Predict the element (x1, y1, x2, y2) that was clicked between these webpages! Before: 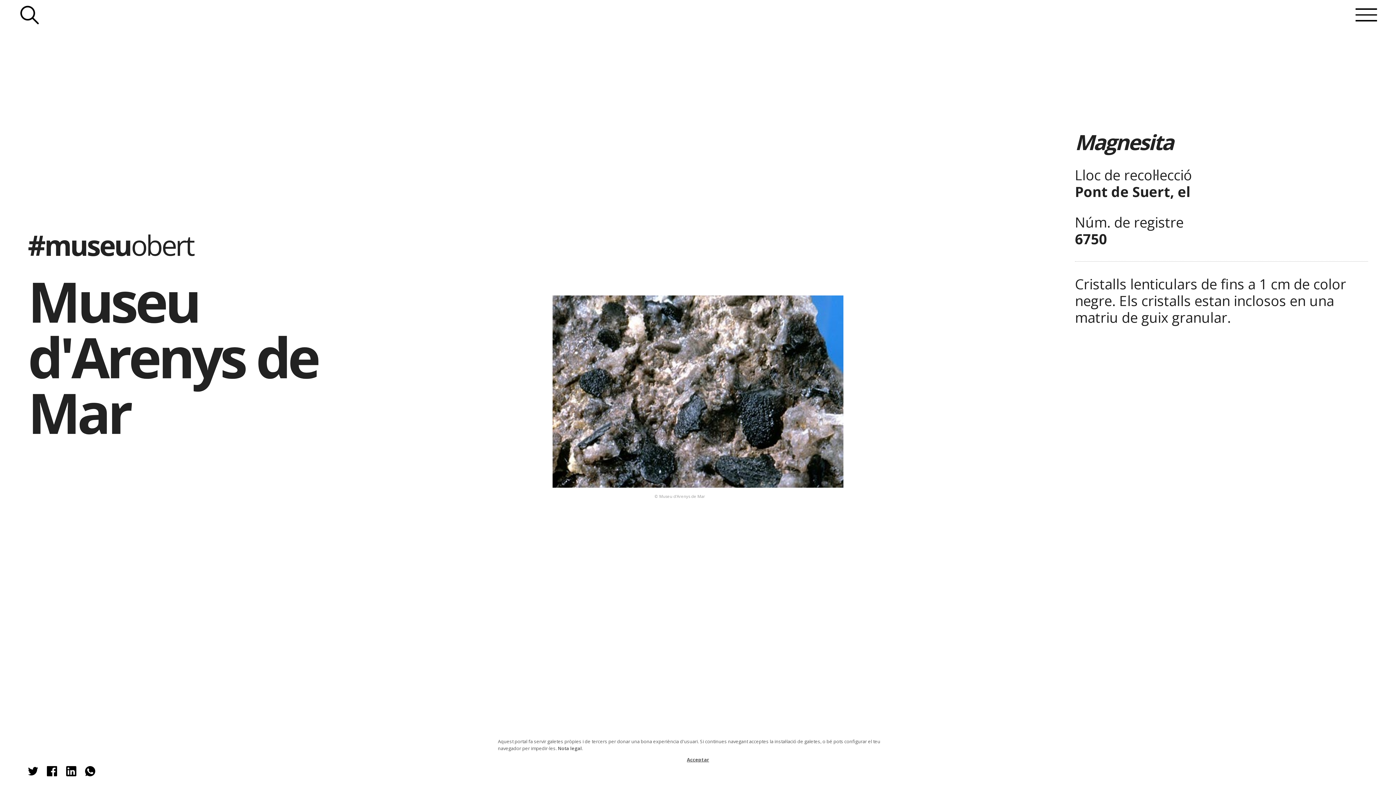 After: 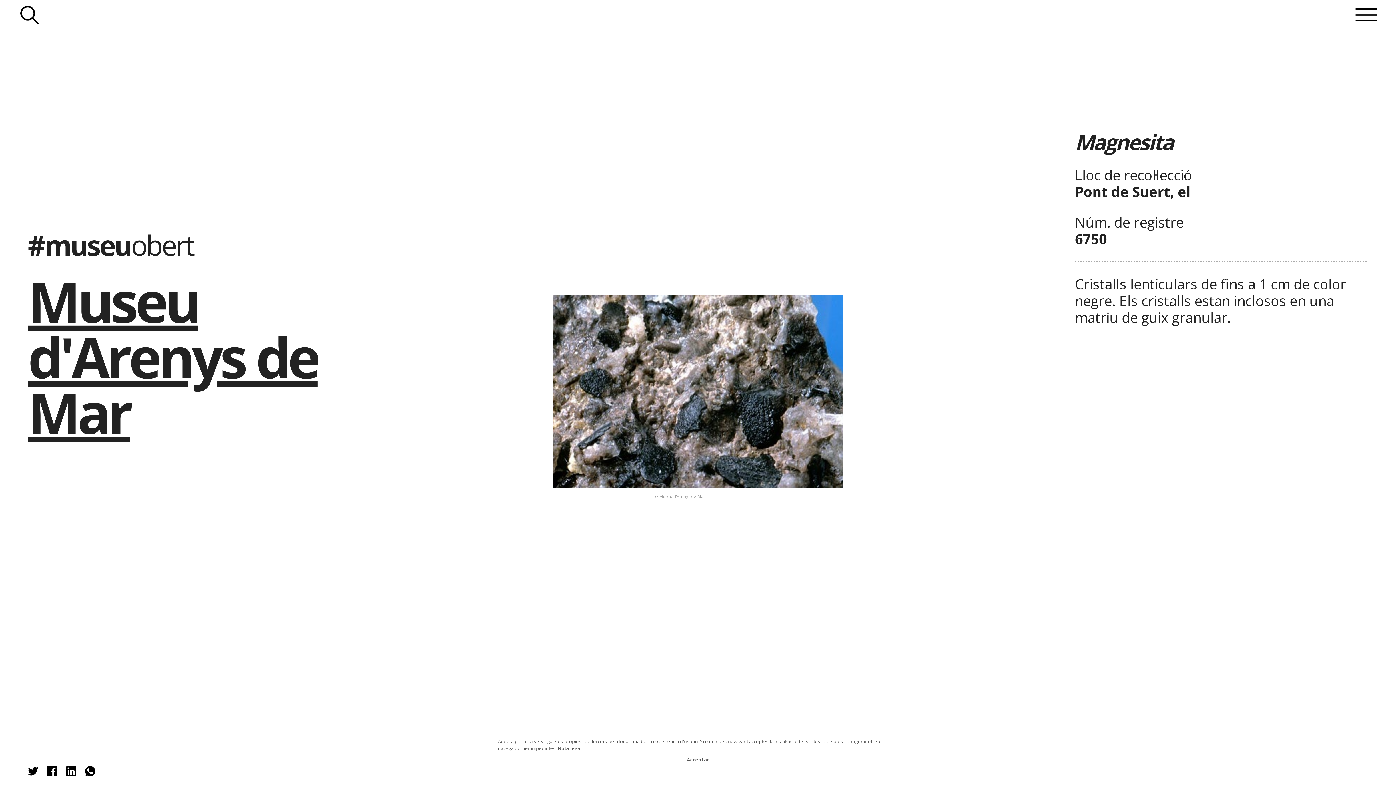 Action: bbox: (27, 263, 317, 450) label: Museu d'Arenys de Mar